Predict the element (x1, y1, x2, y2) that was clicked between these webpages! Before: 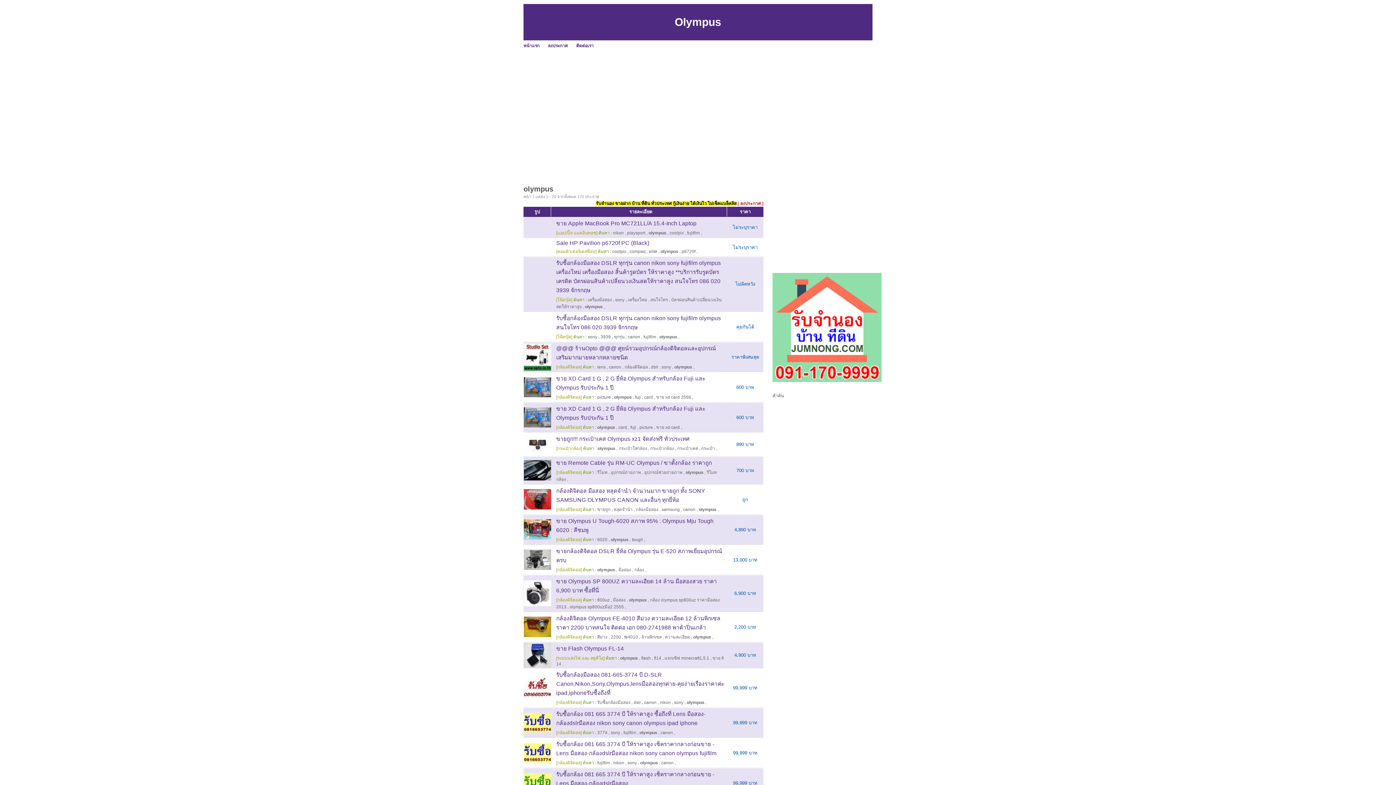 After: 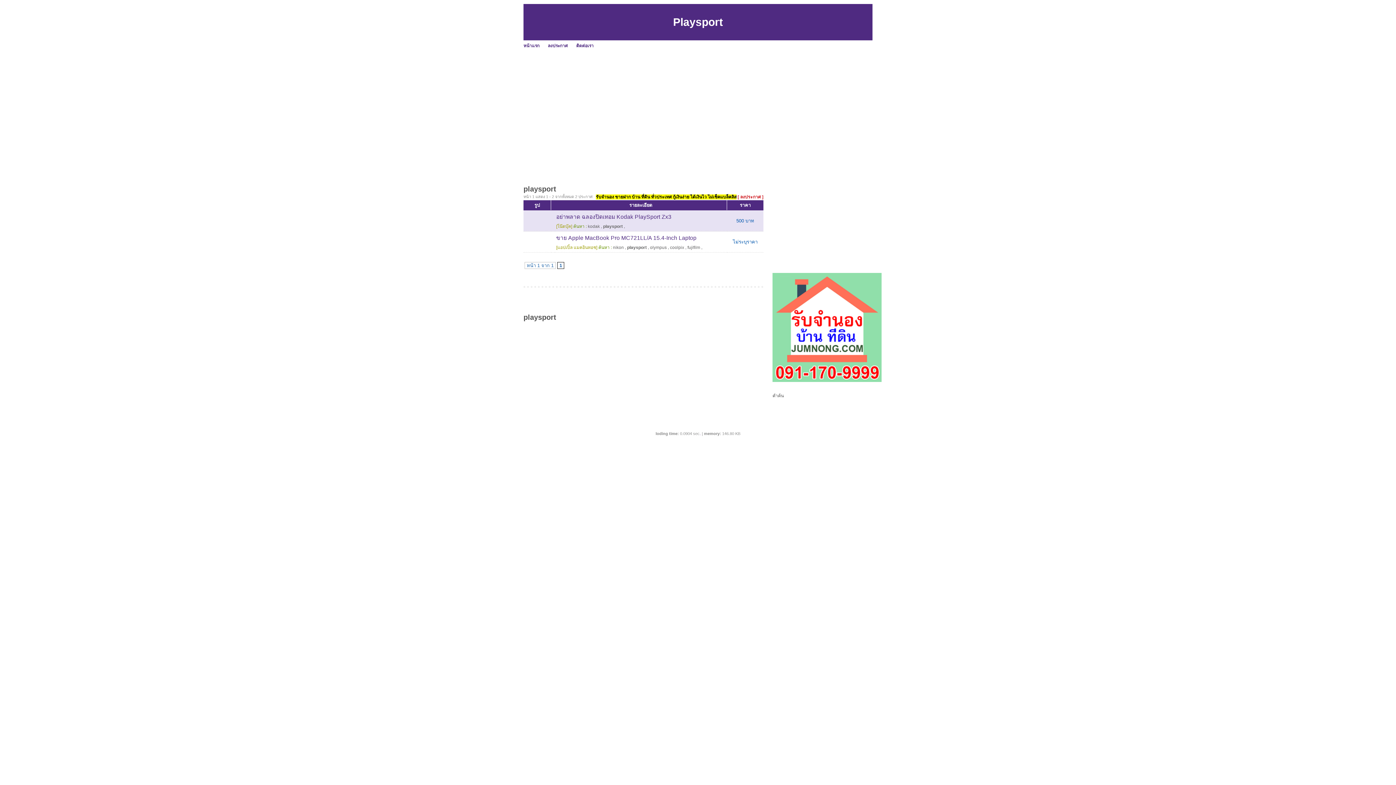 Action: bbox: (627, 230, 645, 235) label: playsport